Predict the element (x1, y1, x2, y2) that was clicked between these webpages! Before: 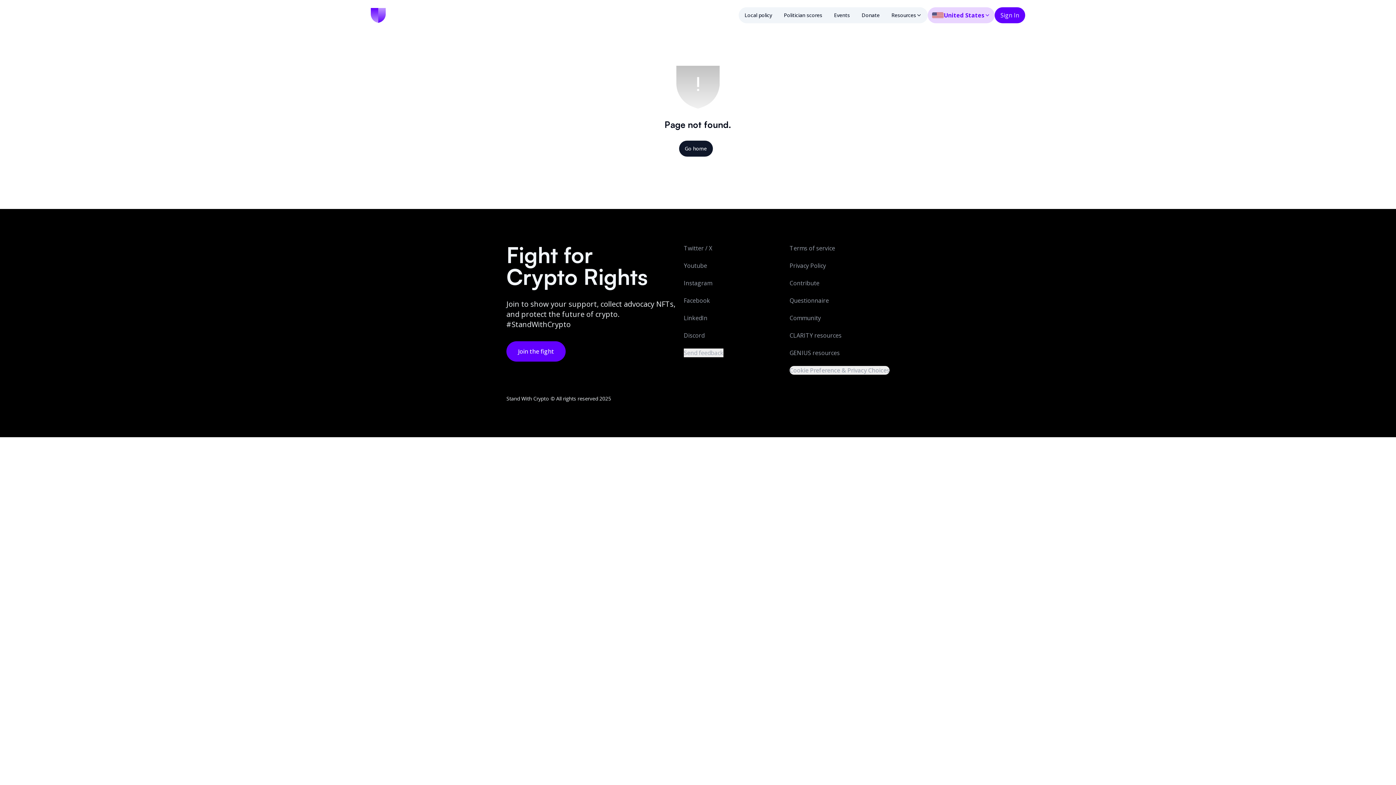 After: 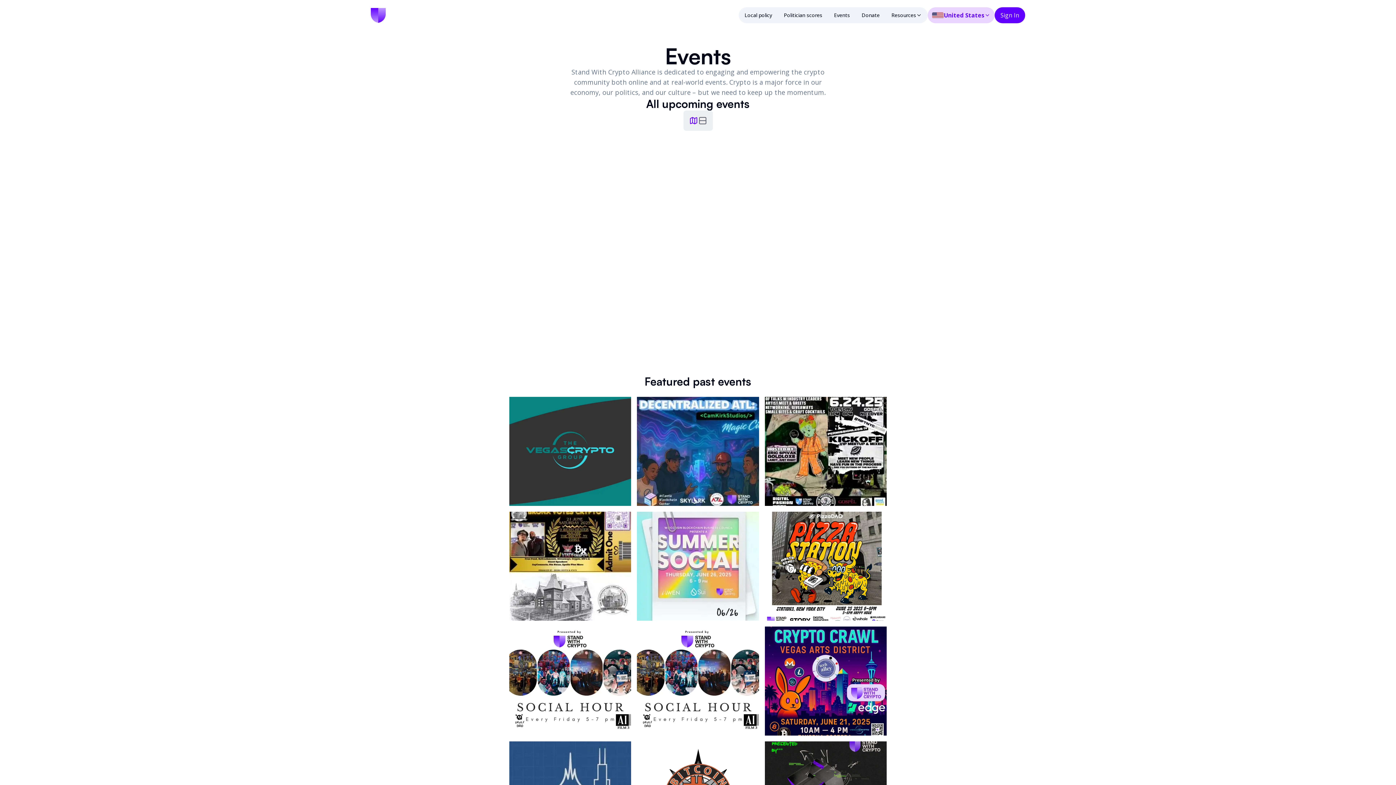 Action: label: Events bbox: (828, 7, 856, 23)